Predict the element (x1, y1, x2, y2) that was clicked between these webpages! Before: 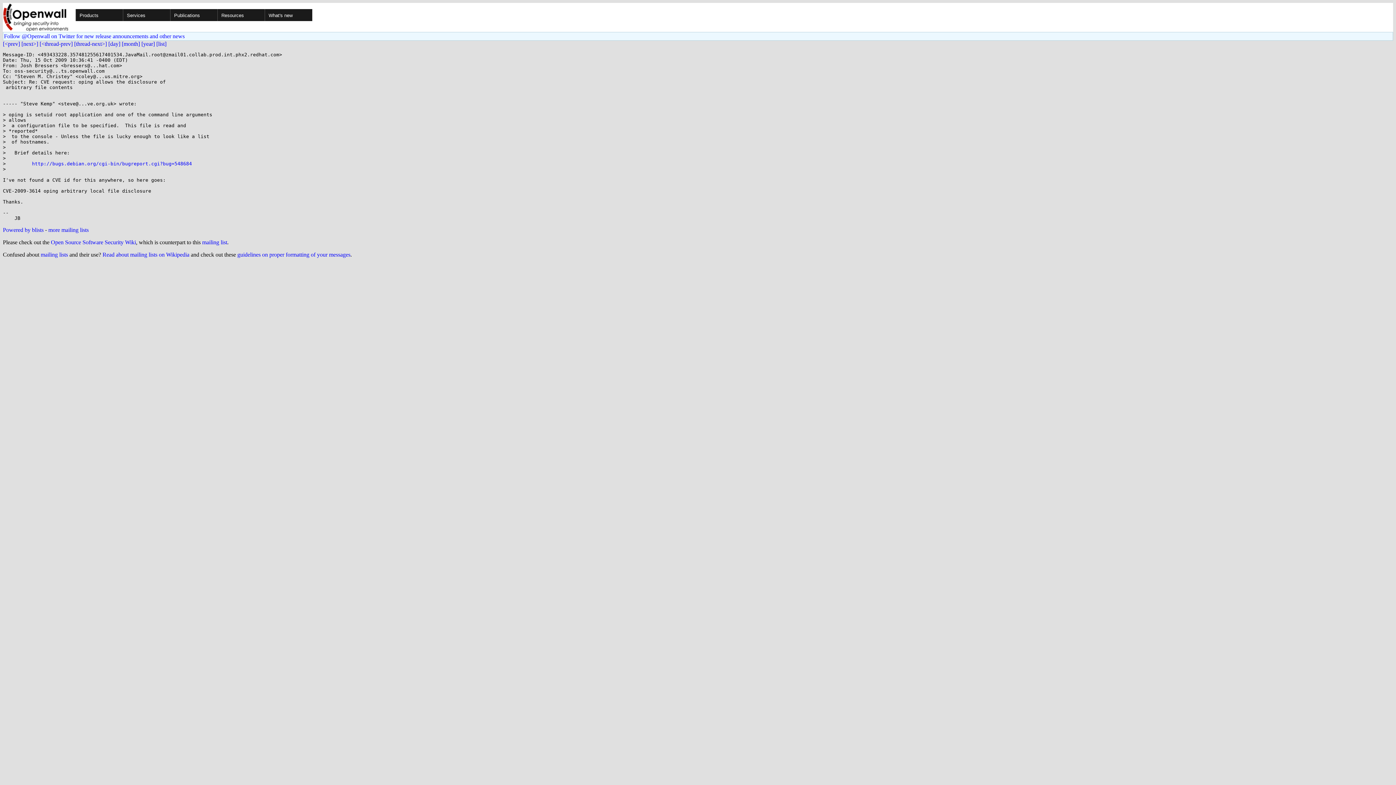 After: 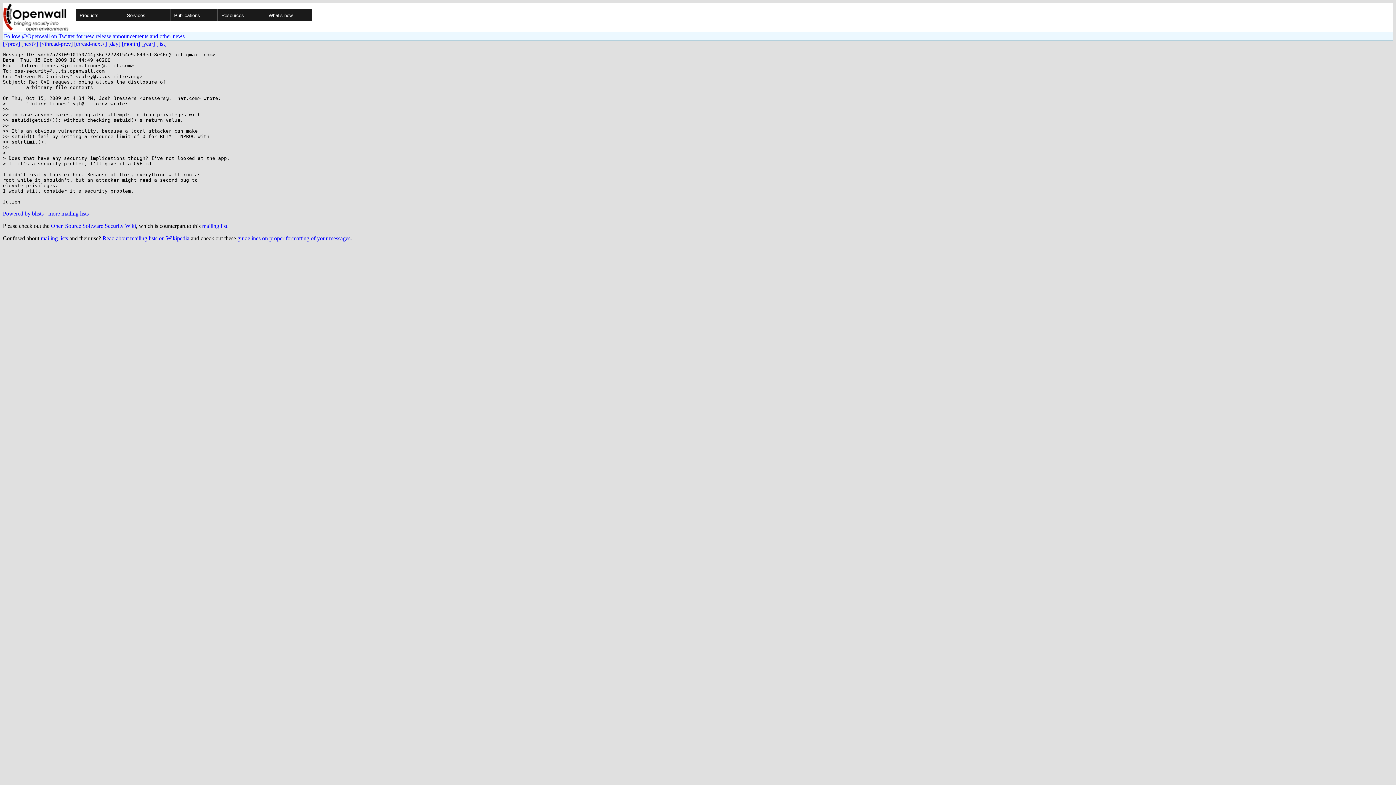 Action: label: [thread-next>] bbox: (74, 40, 106, 46)